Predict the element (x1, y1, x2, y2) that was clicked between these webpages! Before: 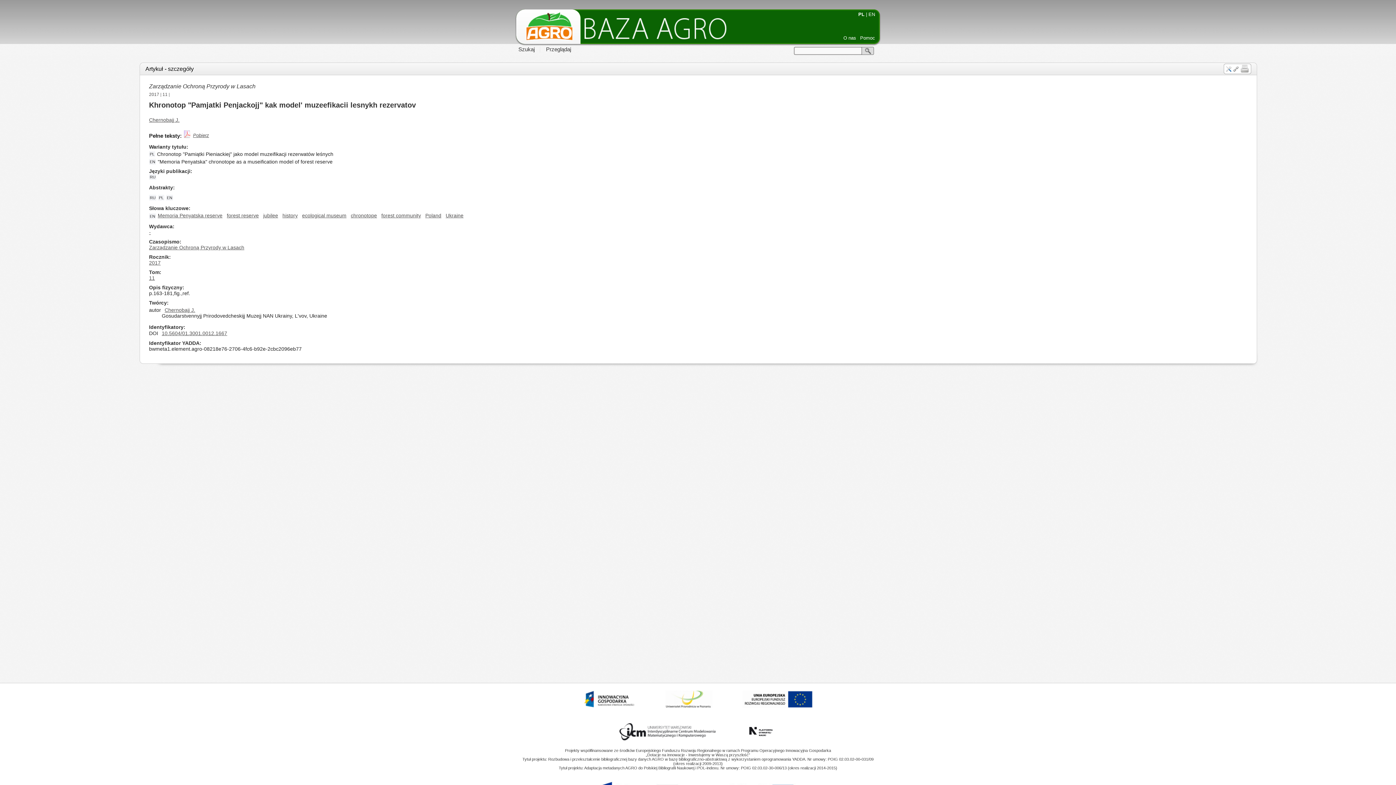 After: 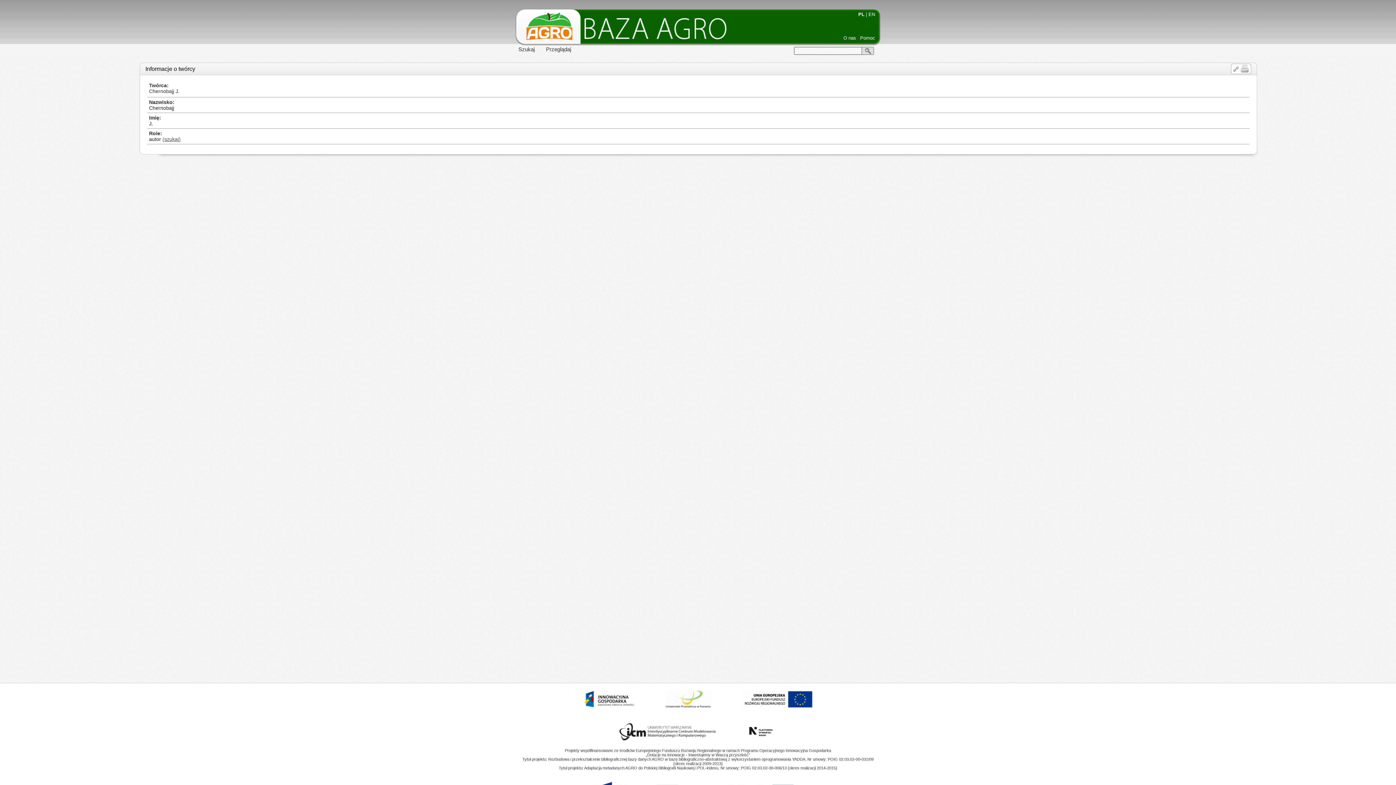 Action: bbox: (164, 307, 195, 313) label: Chernobajj J.